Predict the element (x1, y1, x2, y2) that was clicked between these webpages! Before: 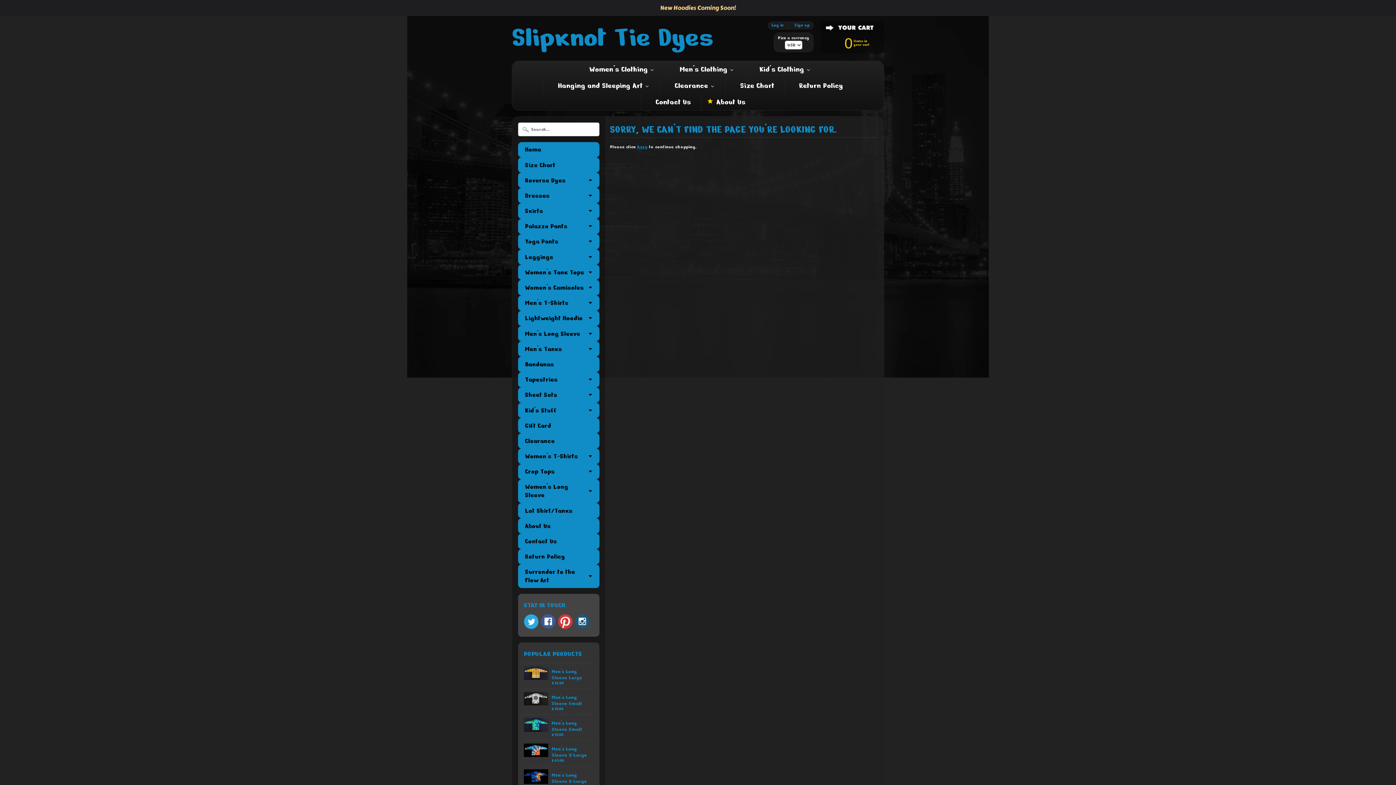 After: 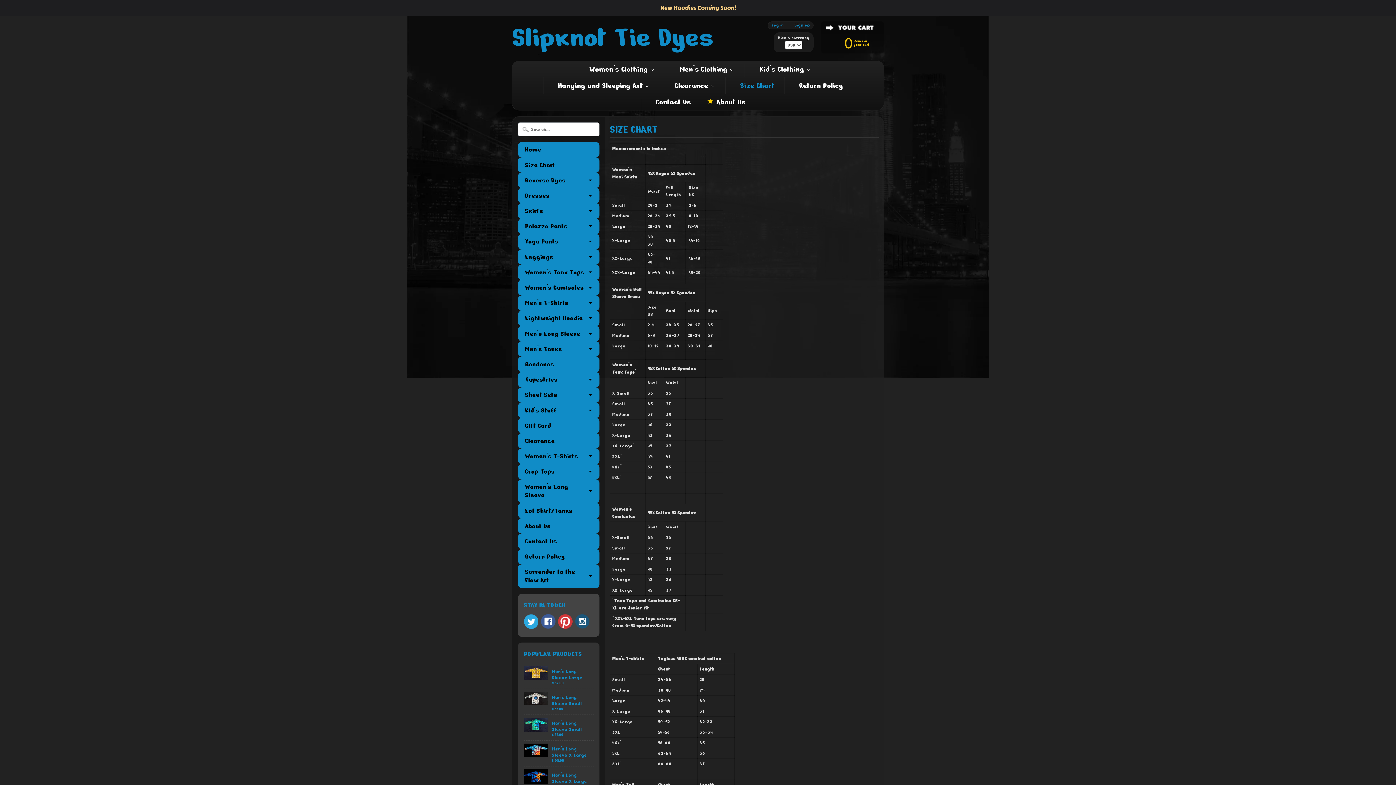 Action: bbox: (725, 77, 784, 93) label: Size Chart